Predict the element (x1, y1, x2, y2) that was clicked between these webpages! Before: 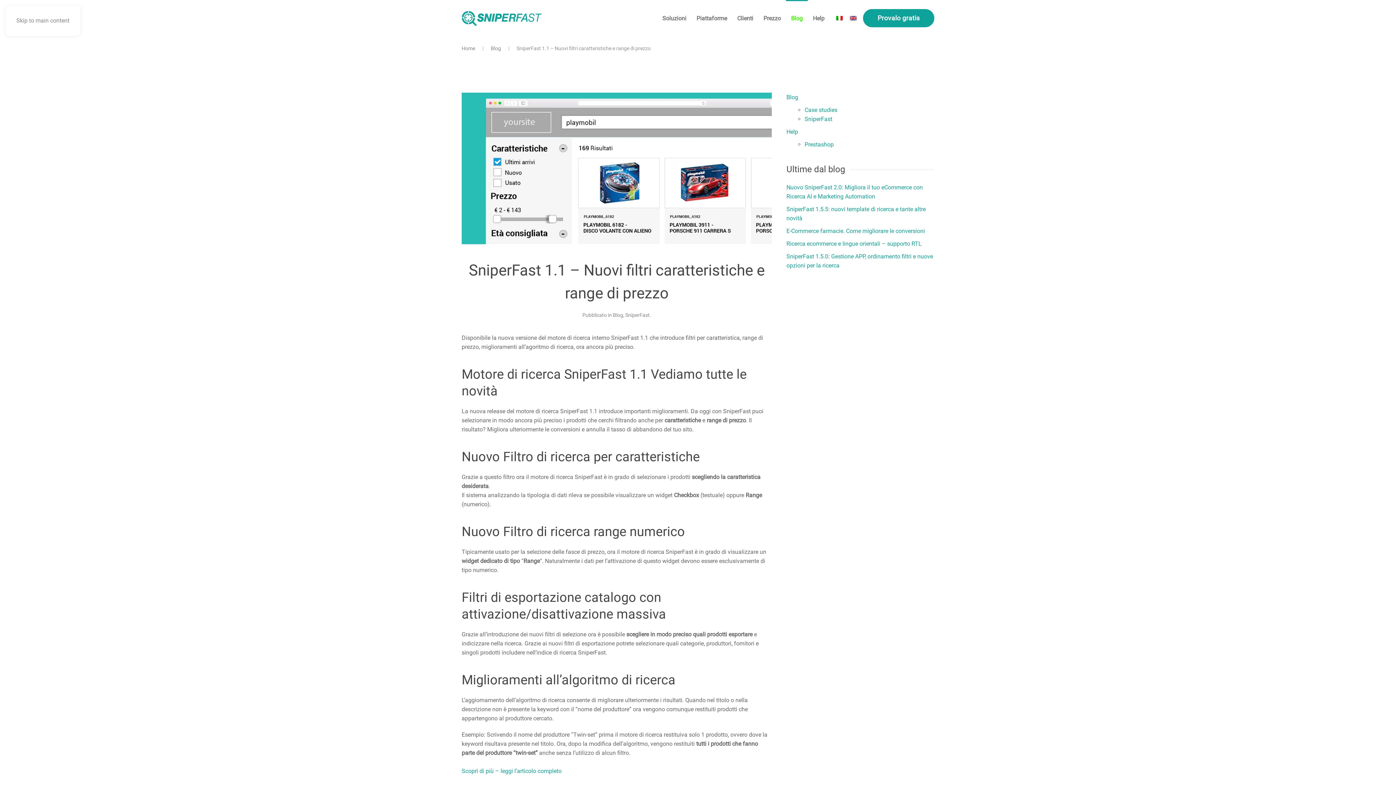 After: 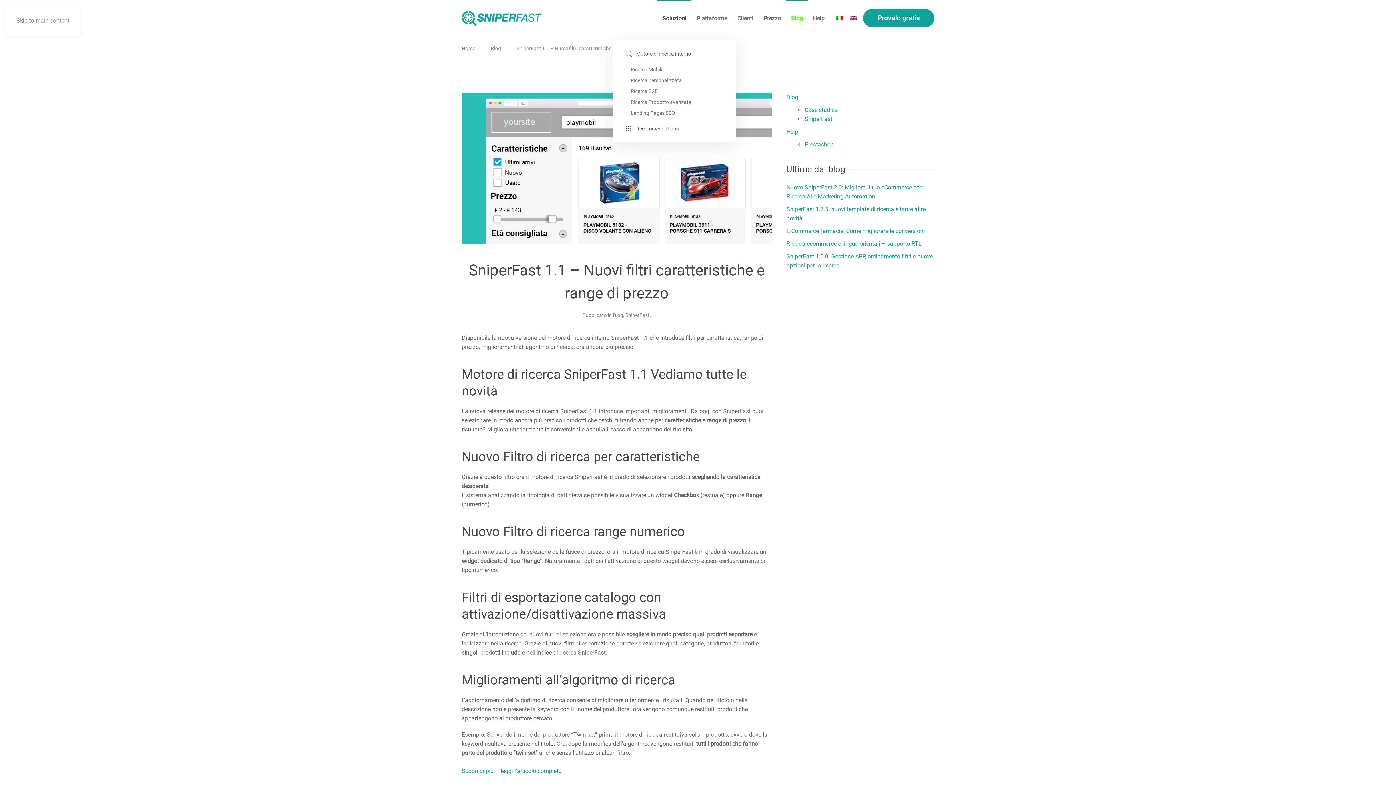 Action: bbox: (657, 0, 691, 36) label: Soluzioni